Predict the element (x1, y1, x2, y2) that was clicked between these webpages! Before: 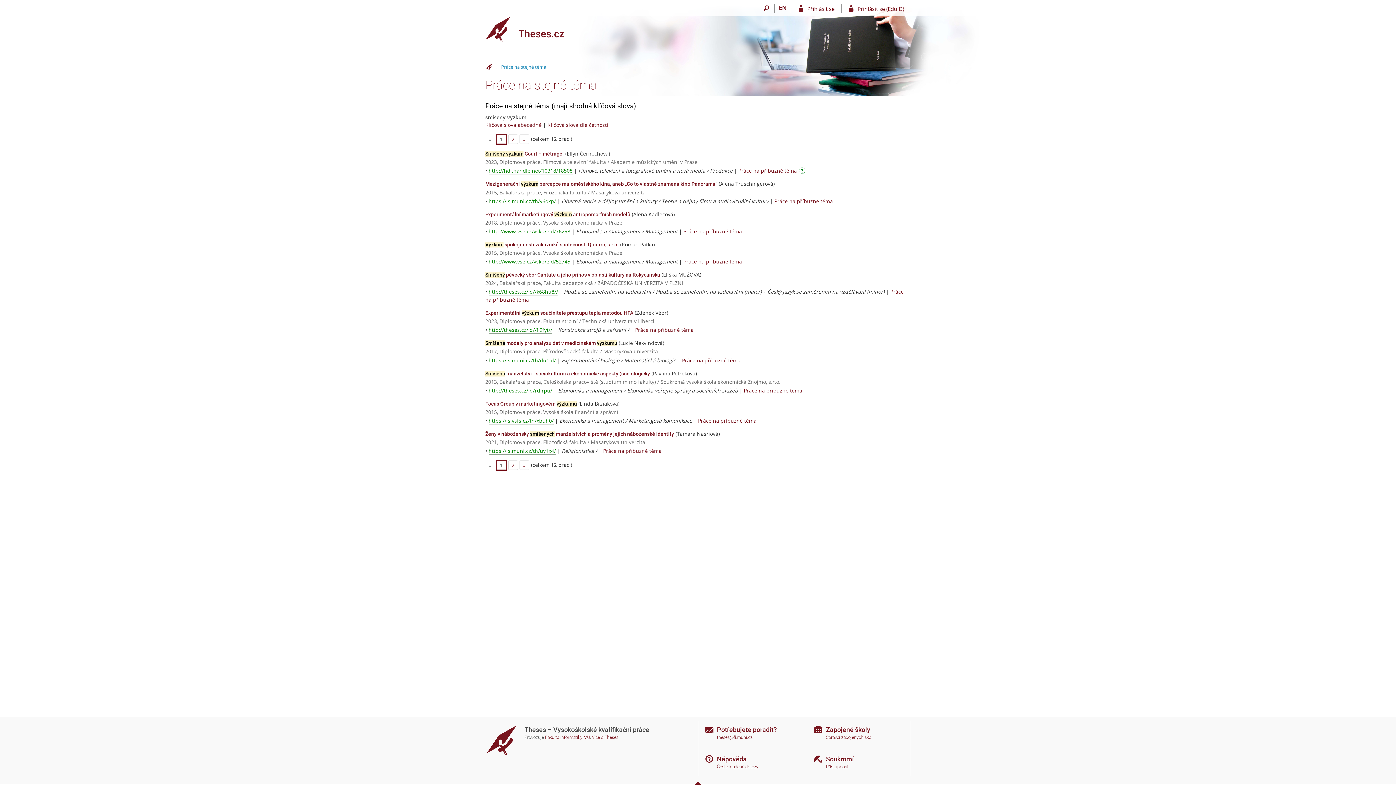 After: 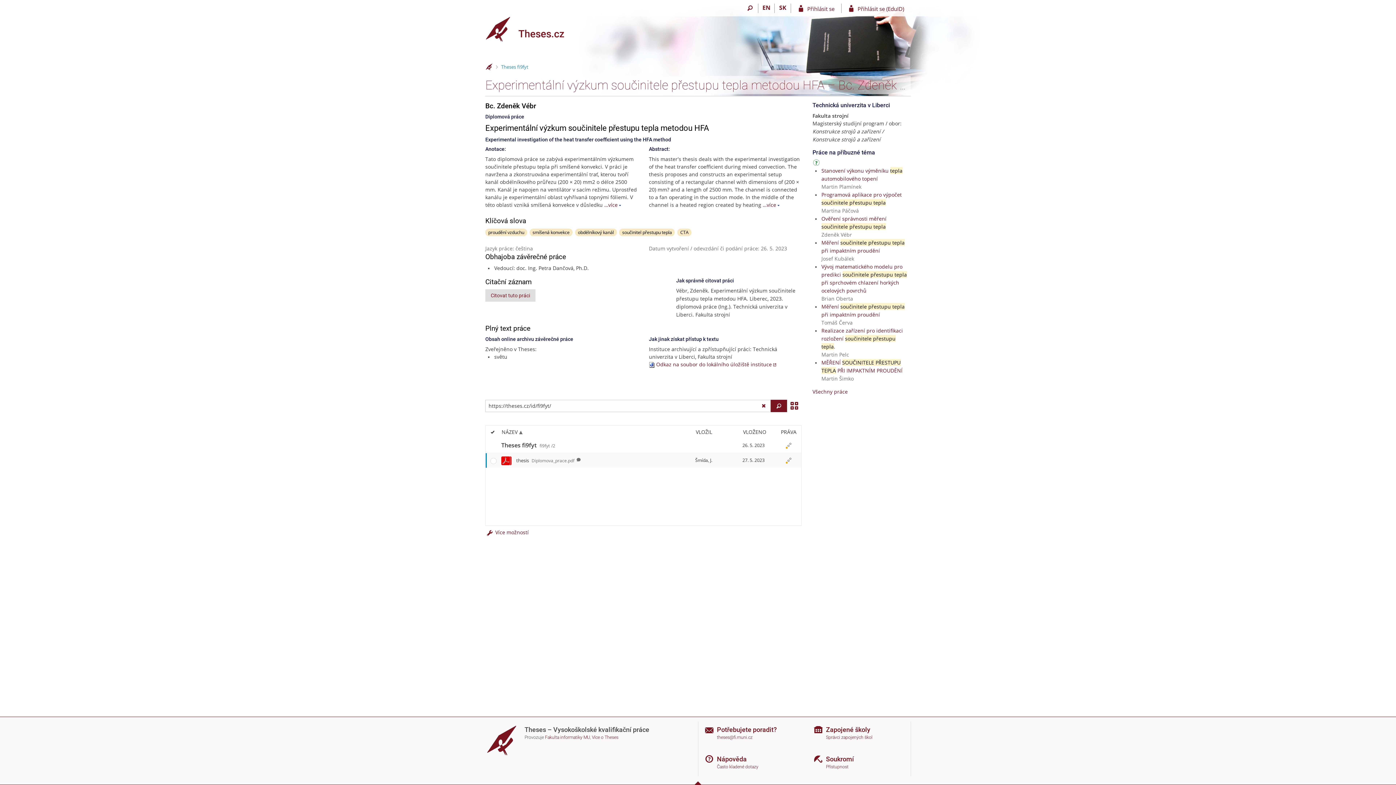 Action: bbox: (488, 326, 552, 333) label: http://theses.cz/id//fi9fyt//